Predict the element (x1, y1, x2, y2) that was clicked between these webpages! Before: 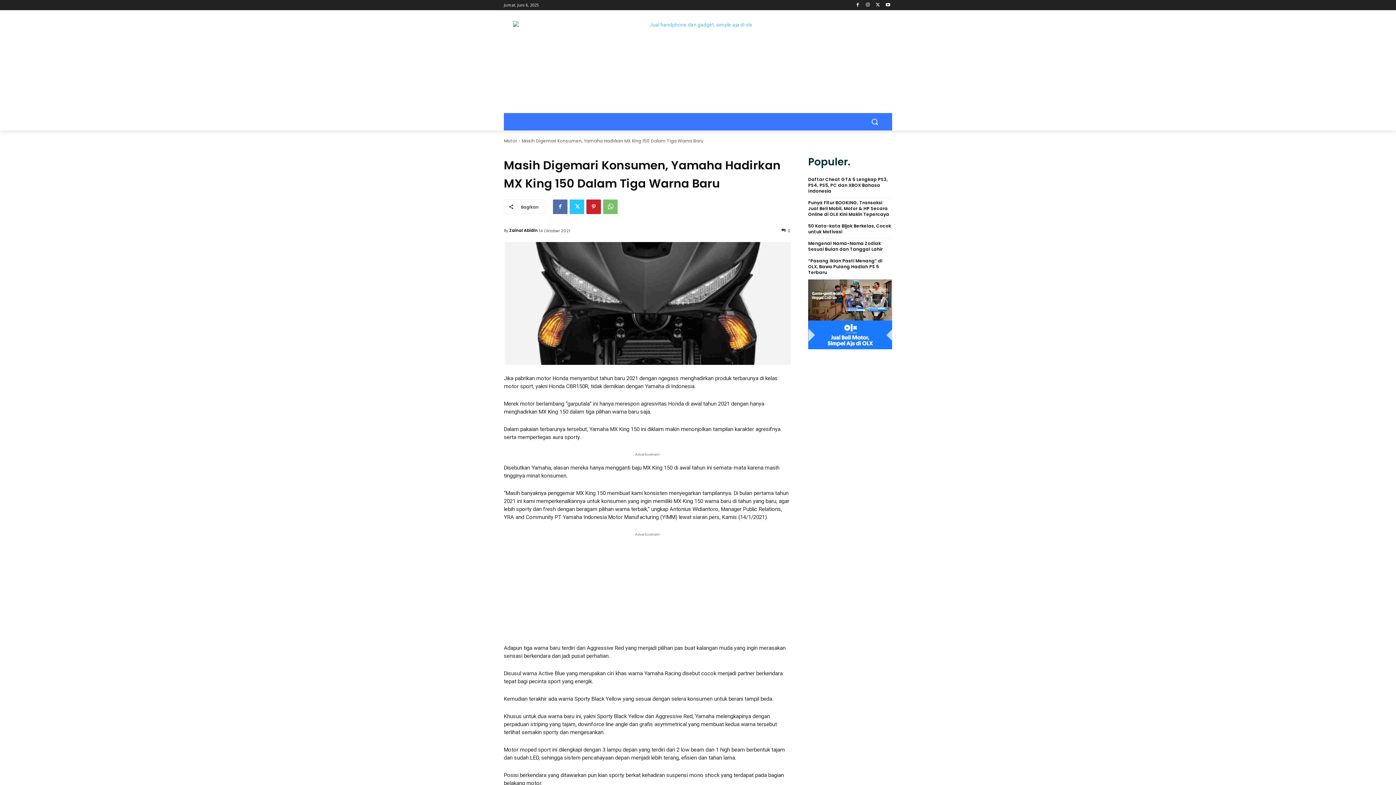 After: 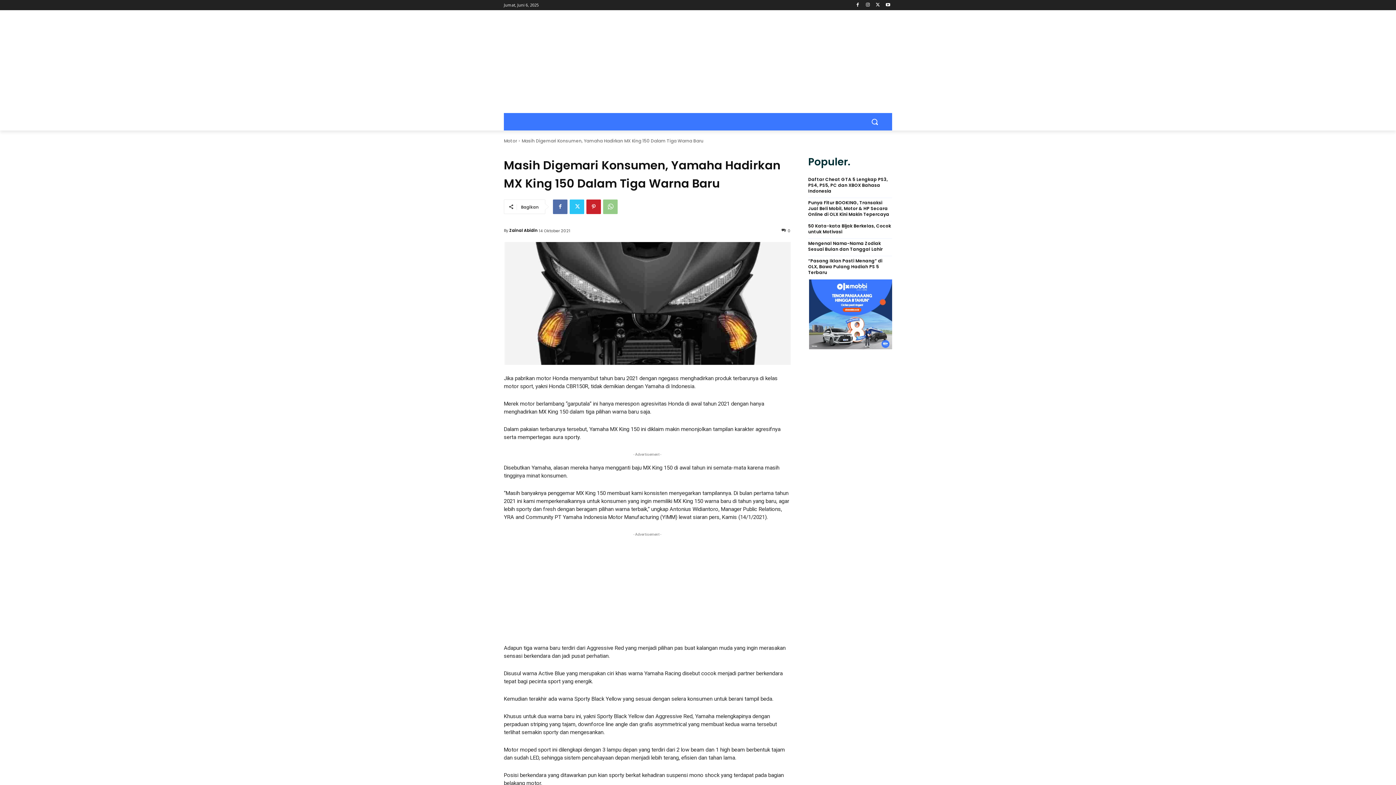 Action: bbox: (603, 199, 617, 214)